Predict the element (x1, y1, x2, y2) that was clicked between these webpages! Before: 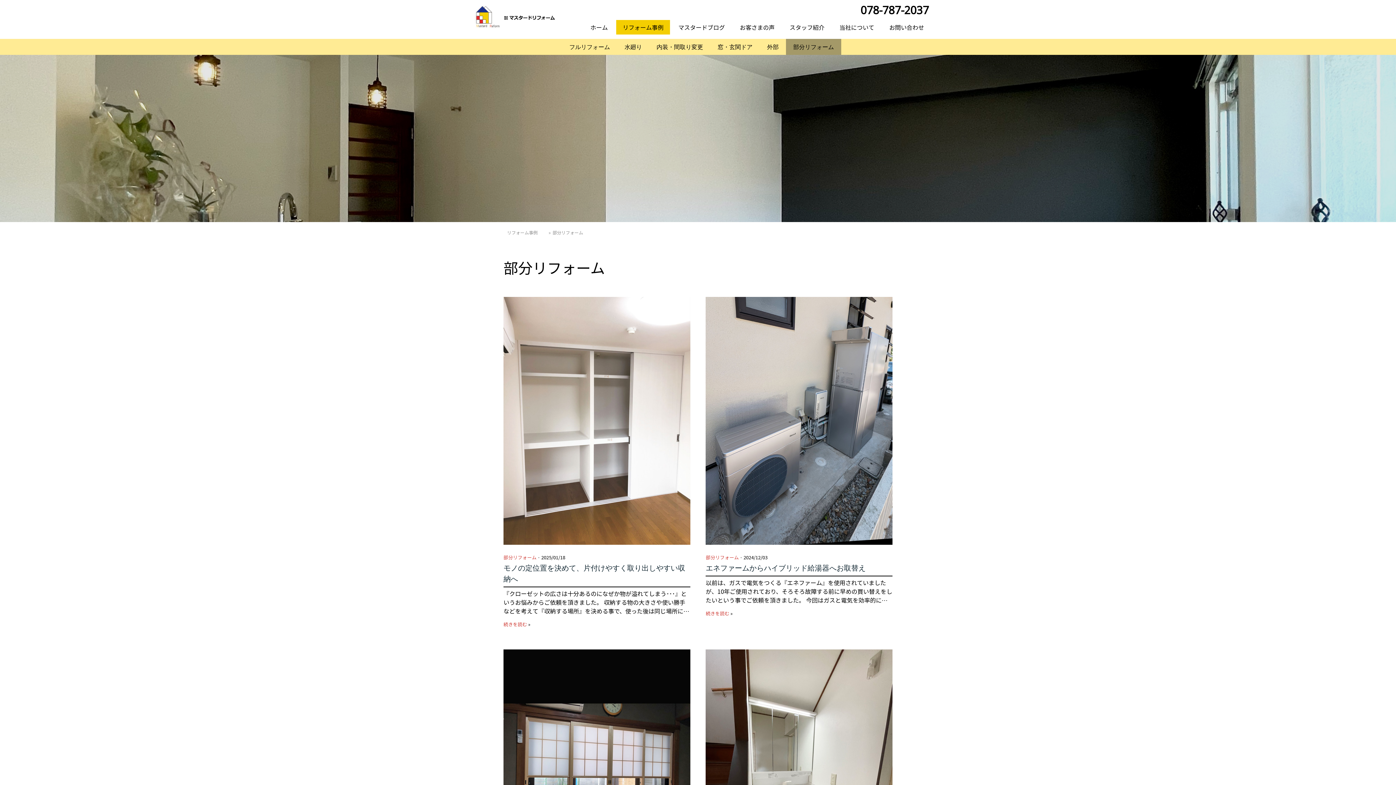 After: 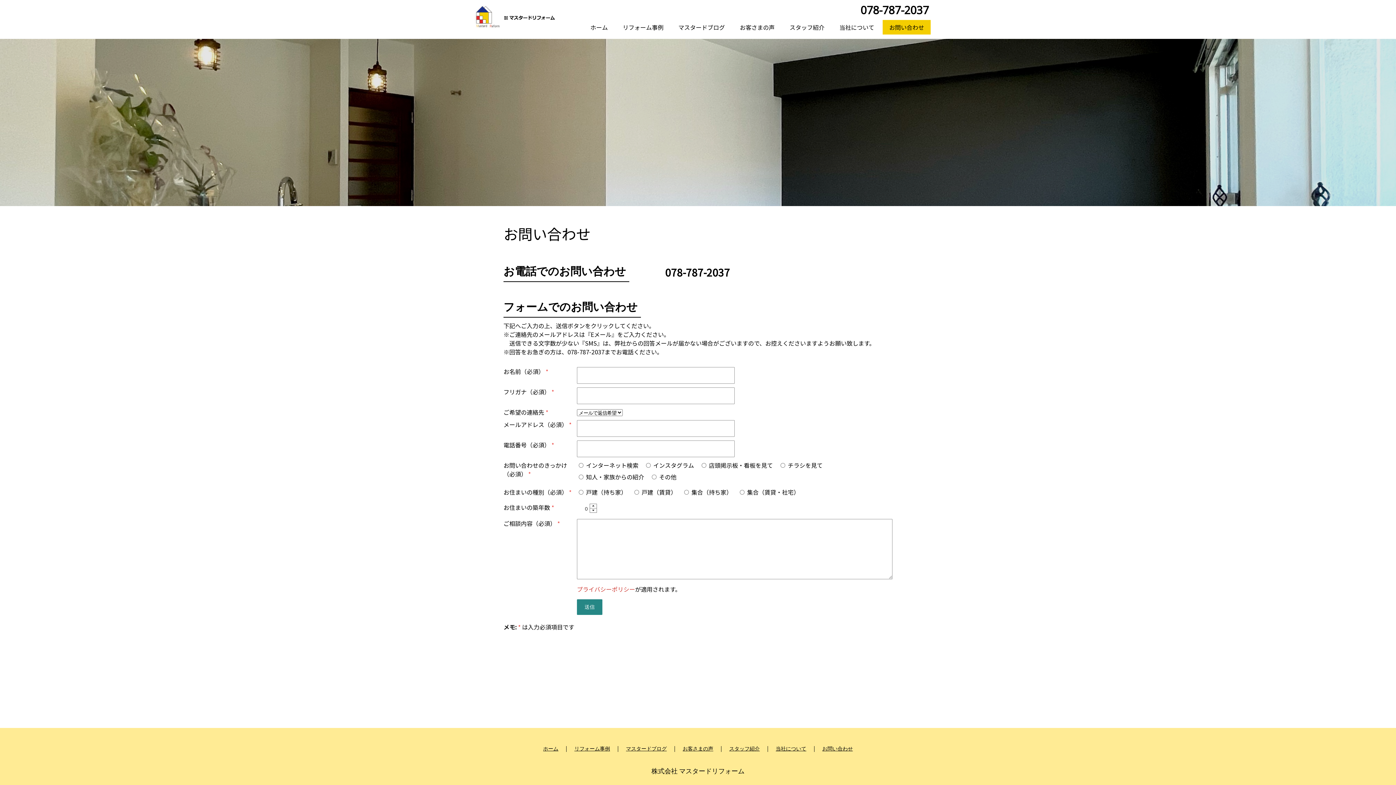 Action: label: お問い合わせ bbox: (882, 20, 930, 35)